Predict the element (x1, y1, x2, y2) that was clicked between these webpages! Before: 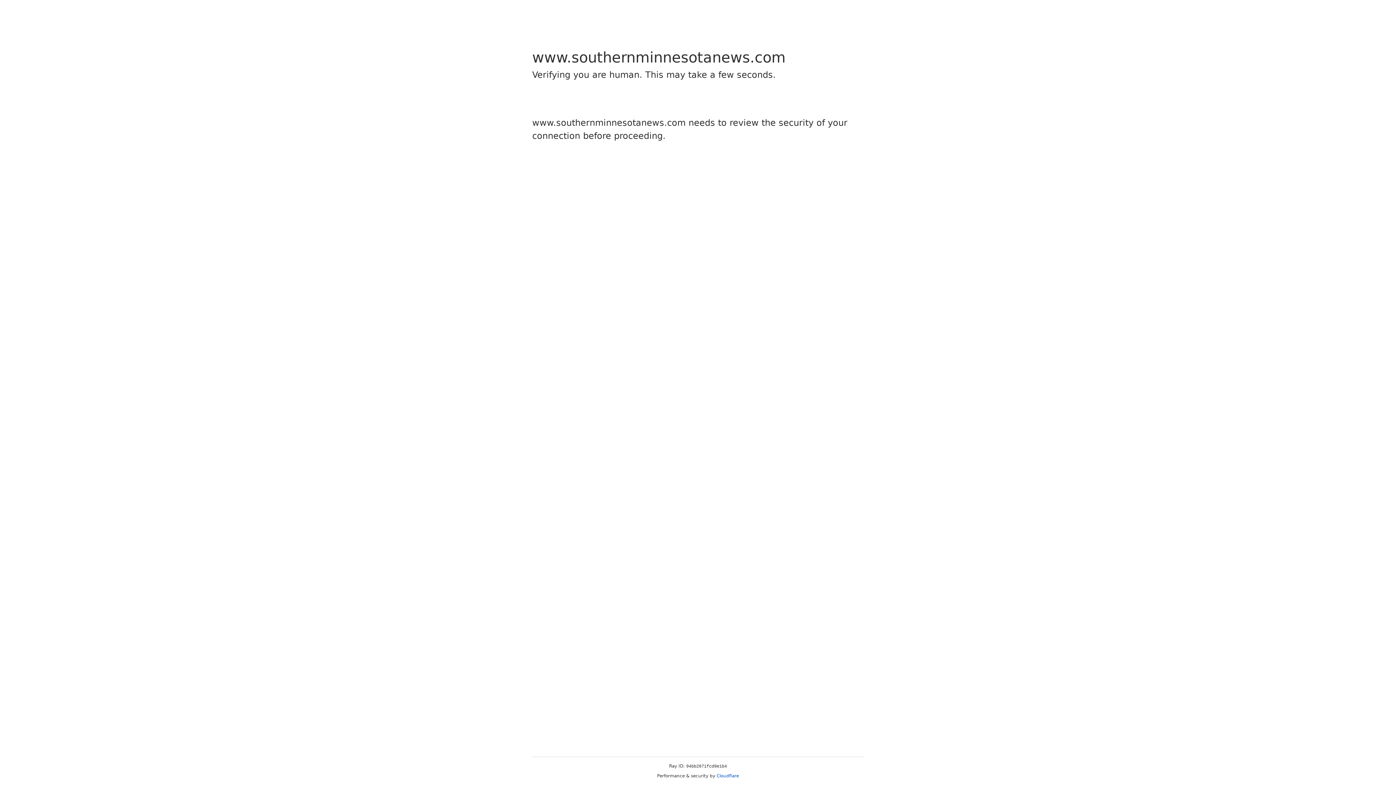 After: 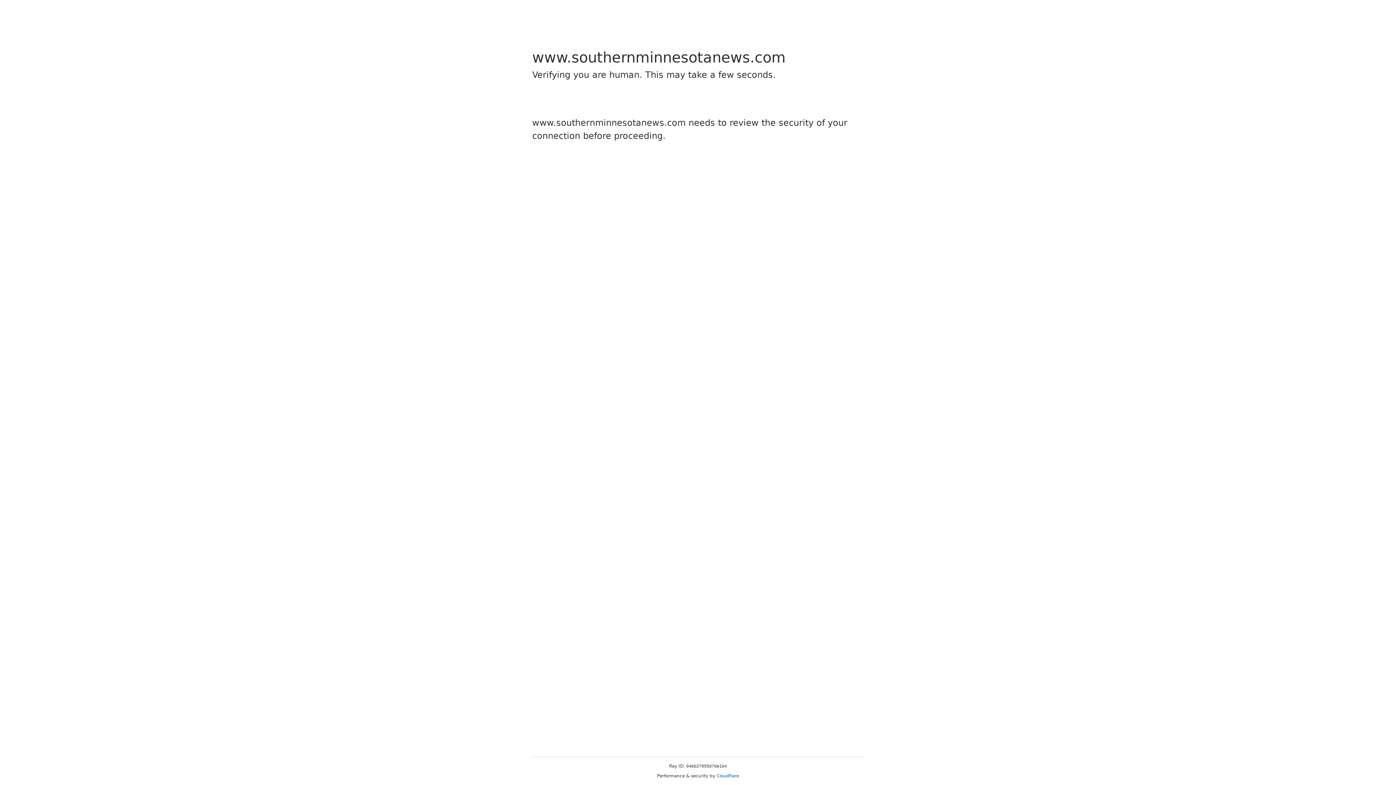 Action: bbox: (716, 773, 739, 778) label: Cloudflare